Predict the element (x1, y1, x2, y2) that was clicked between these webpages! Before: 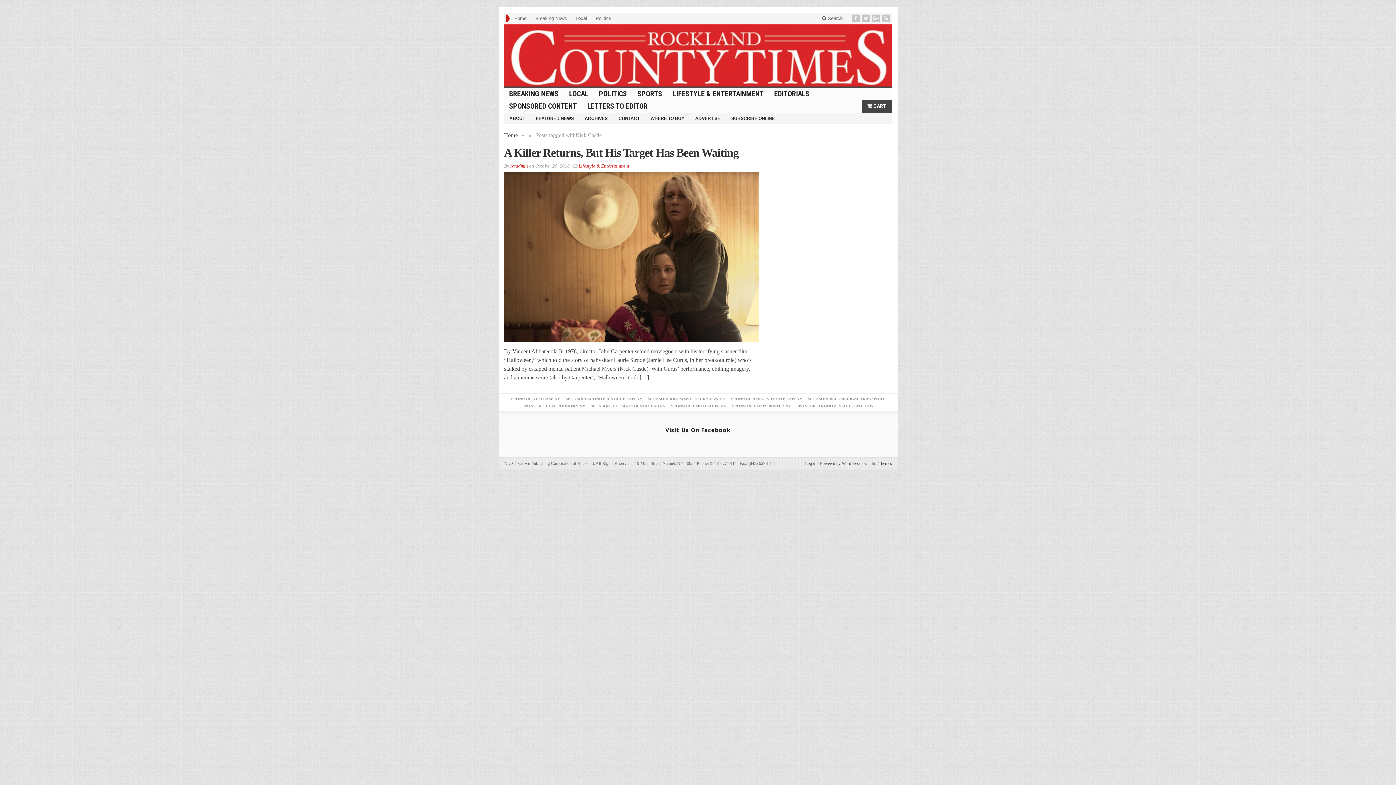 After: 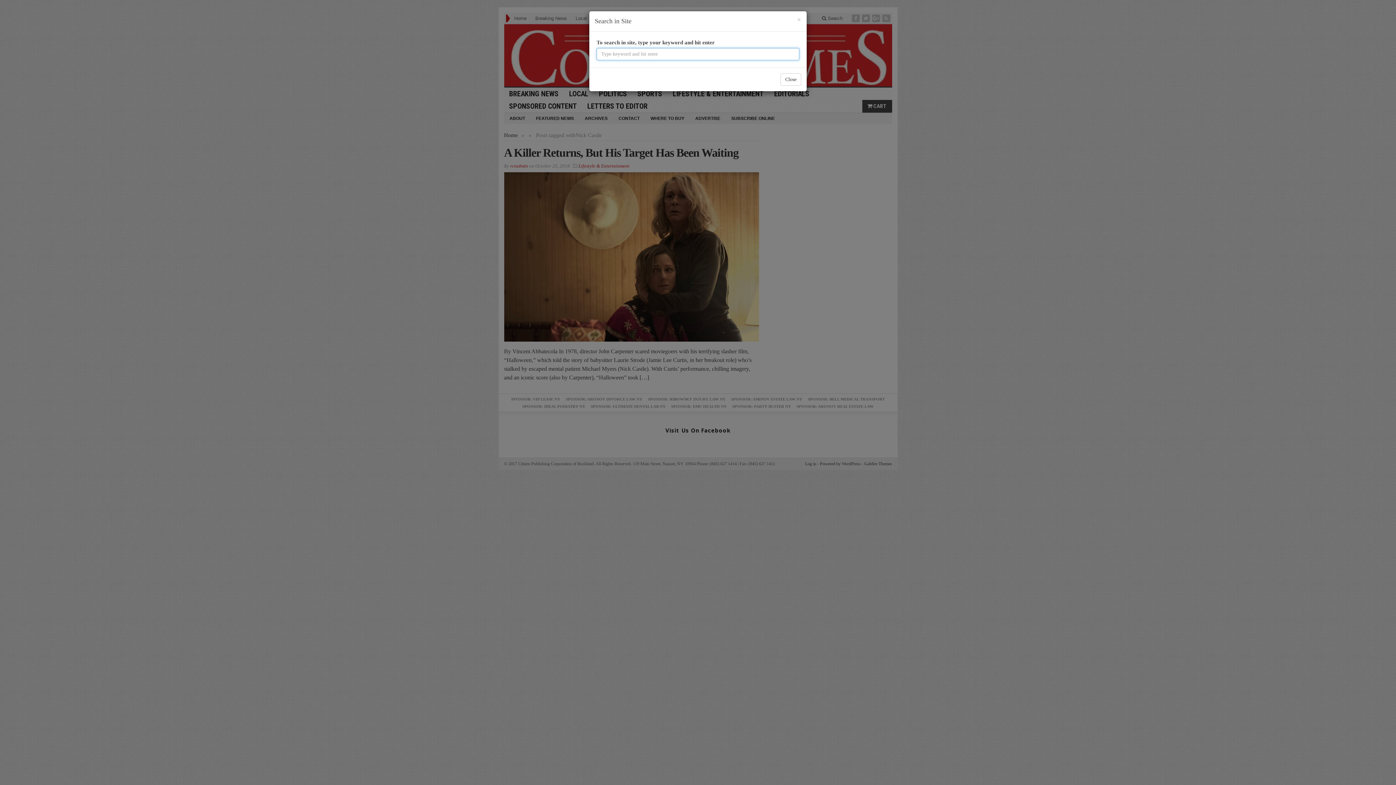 Action: label:  Search bbox: (817, 14, 847, 22)